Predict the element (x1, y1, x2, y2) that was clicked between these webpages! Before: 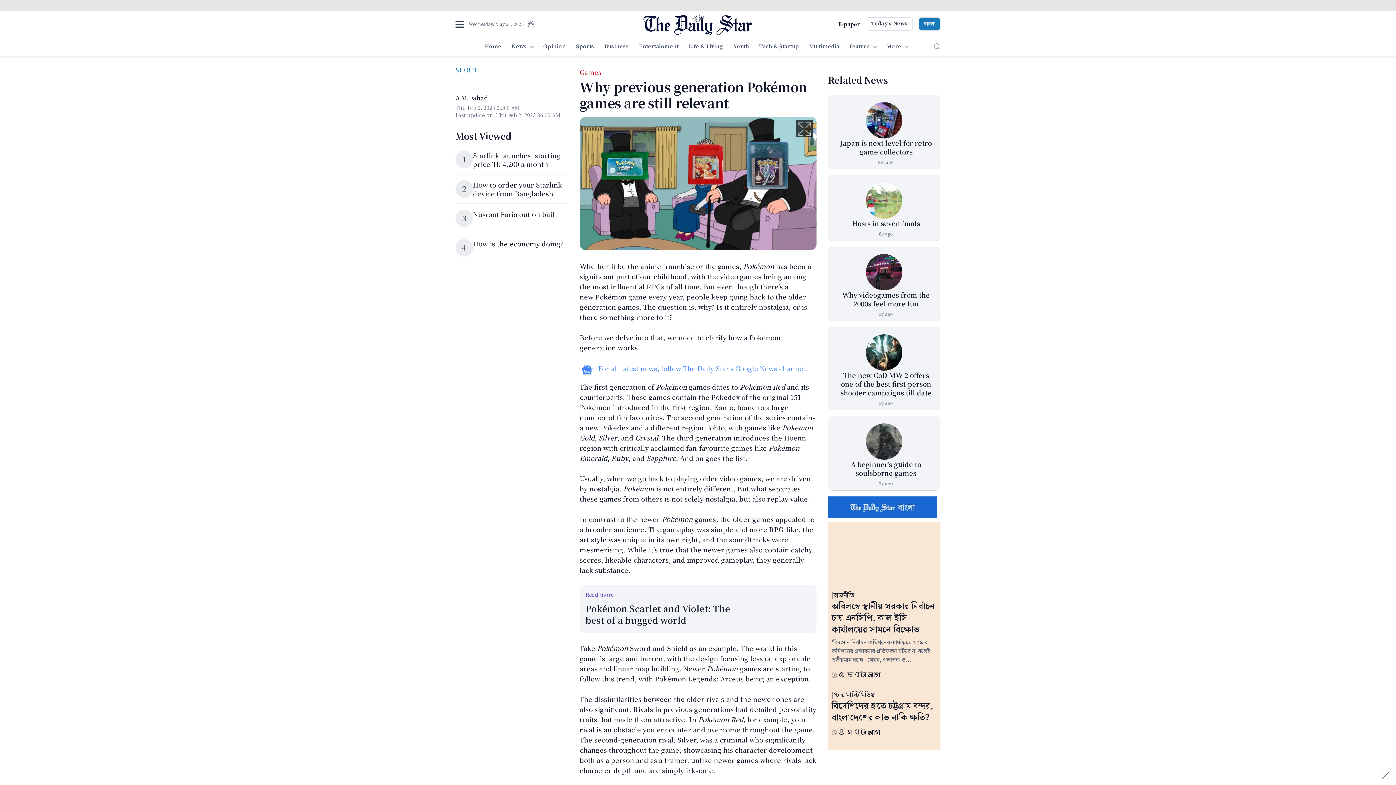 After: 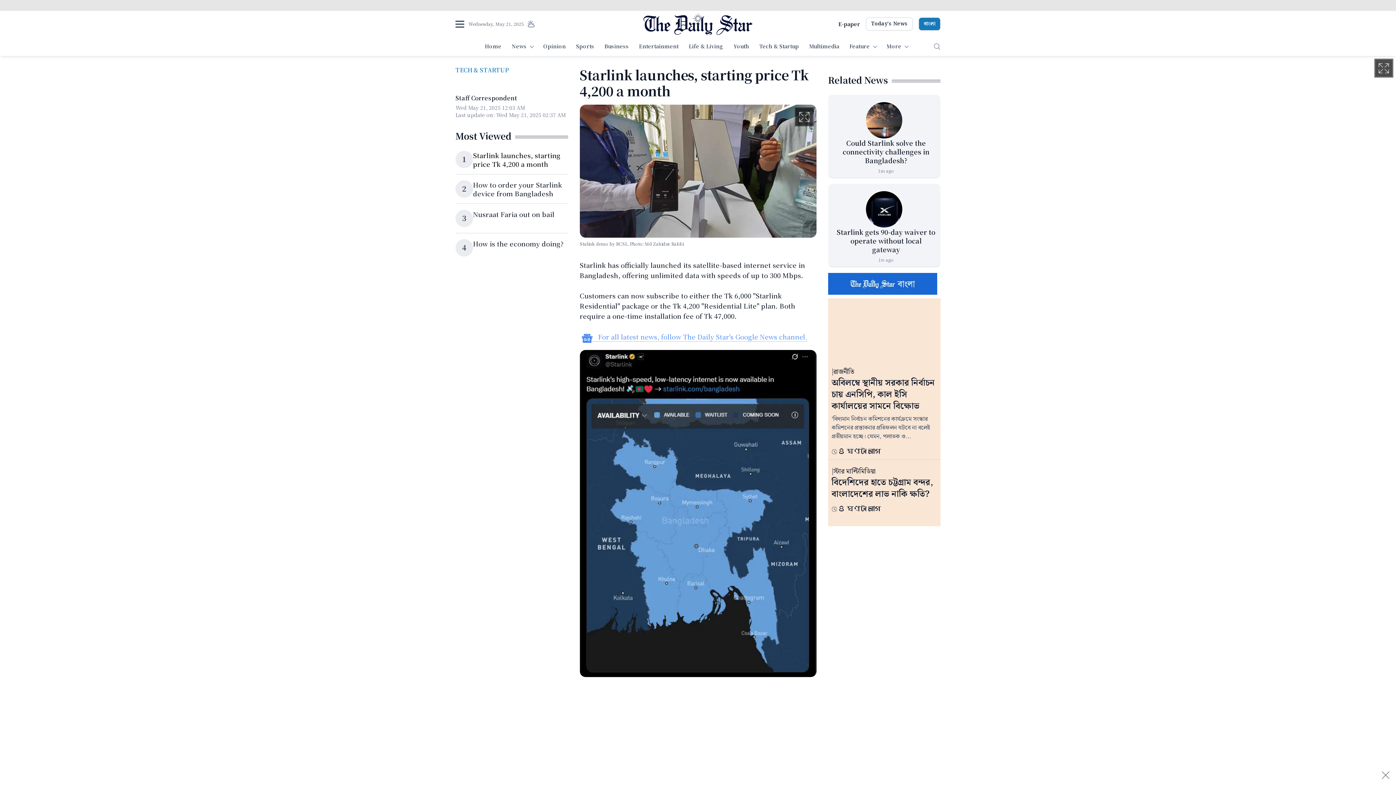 Action: bbox: (473, 150, 560, 168) label: Starlink launches, starting price Tk 4,200 a month